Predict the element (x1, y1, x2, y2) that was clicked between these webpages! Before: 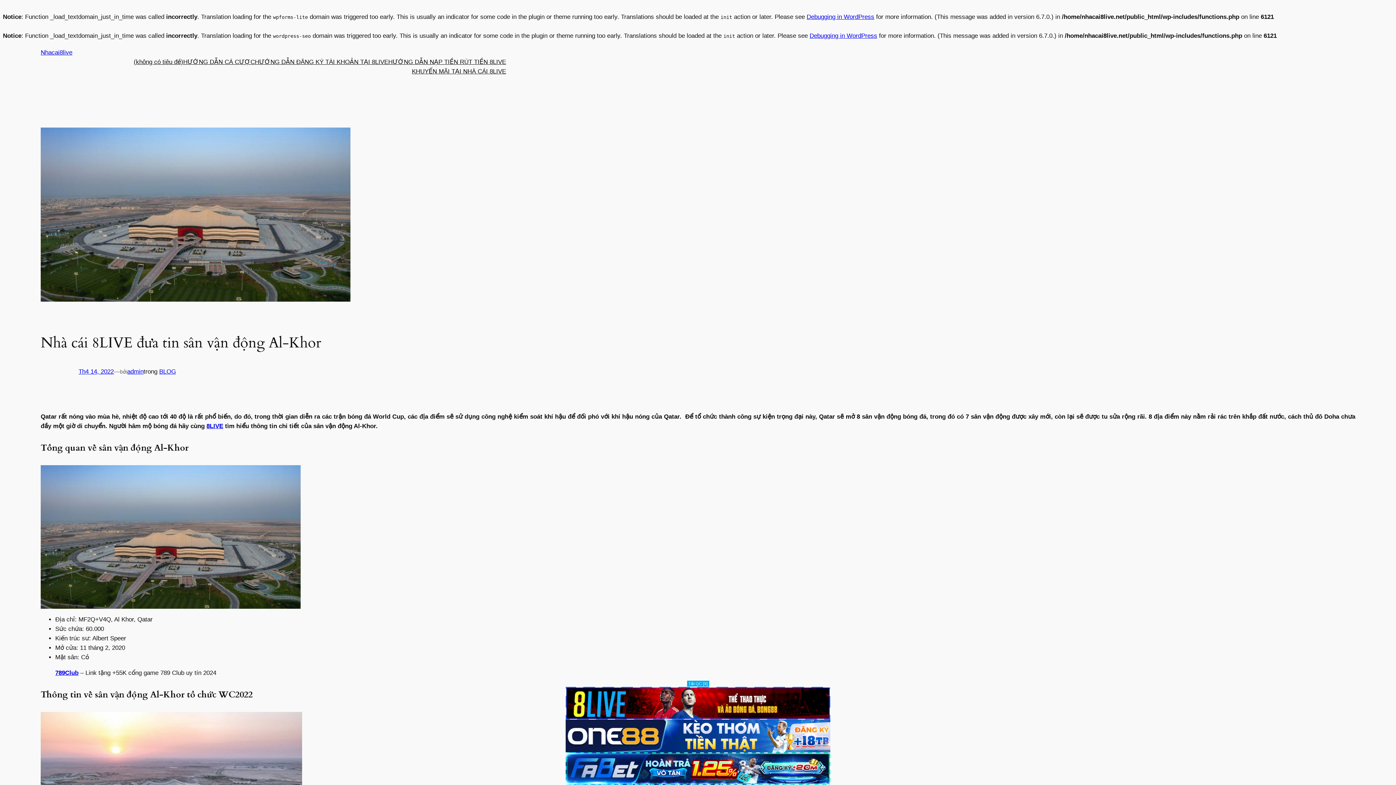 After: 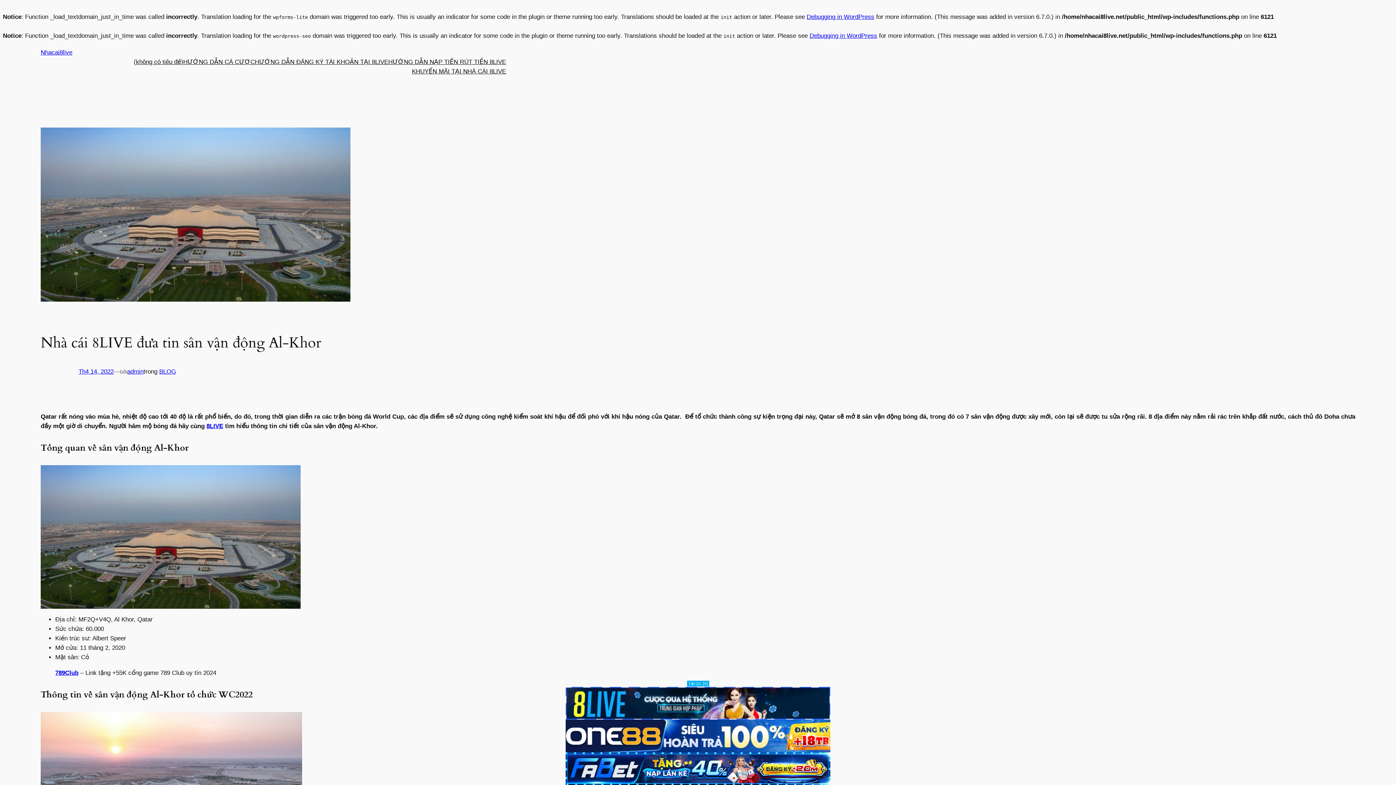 Action: bbox: (335, 752, 1061, 785)